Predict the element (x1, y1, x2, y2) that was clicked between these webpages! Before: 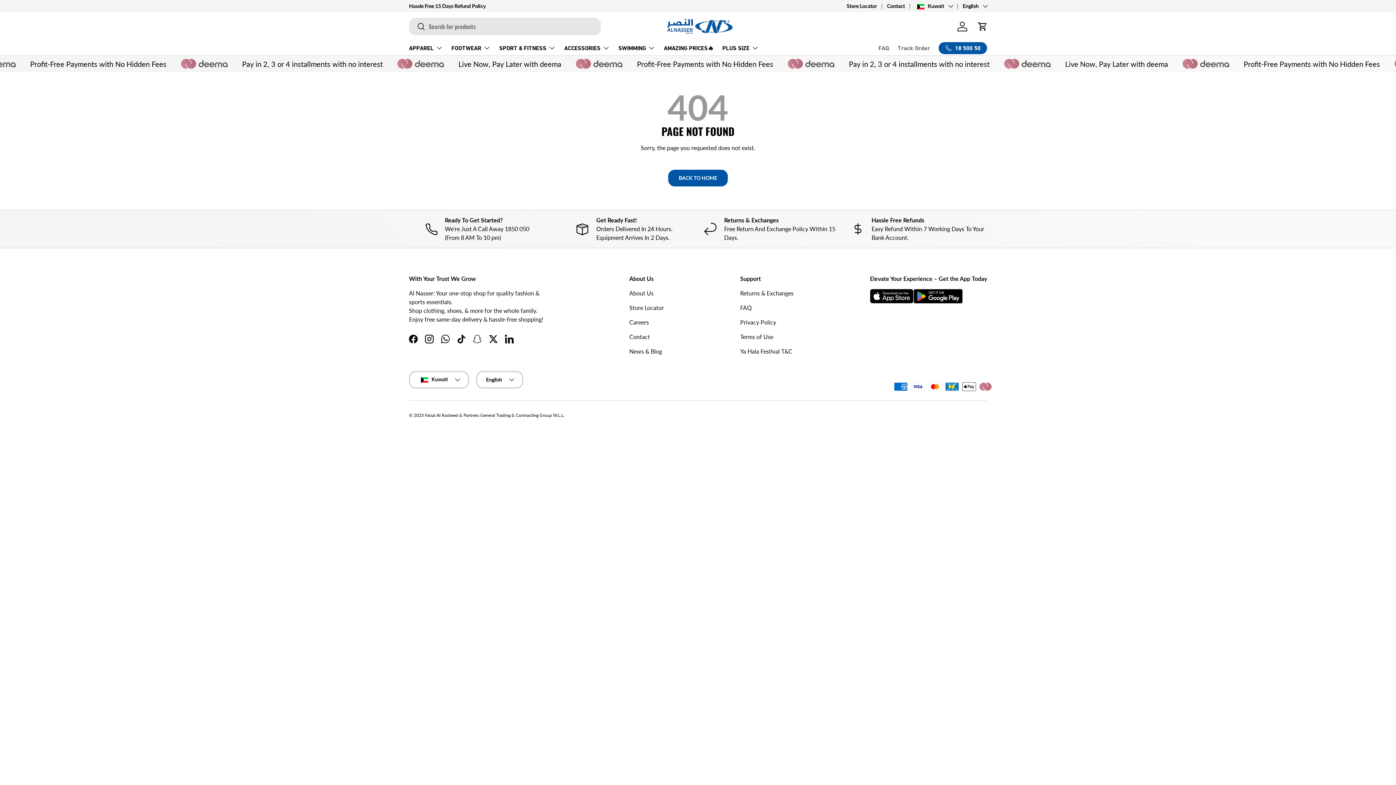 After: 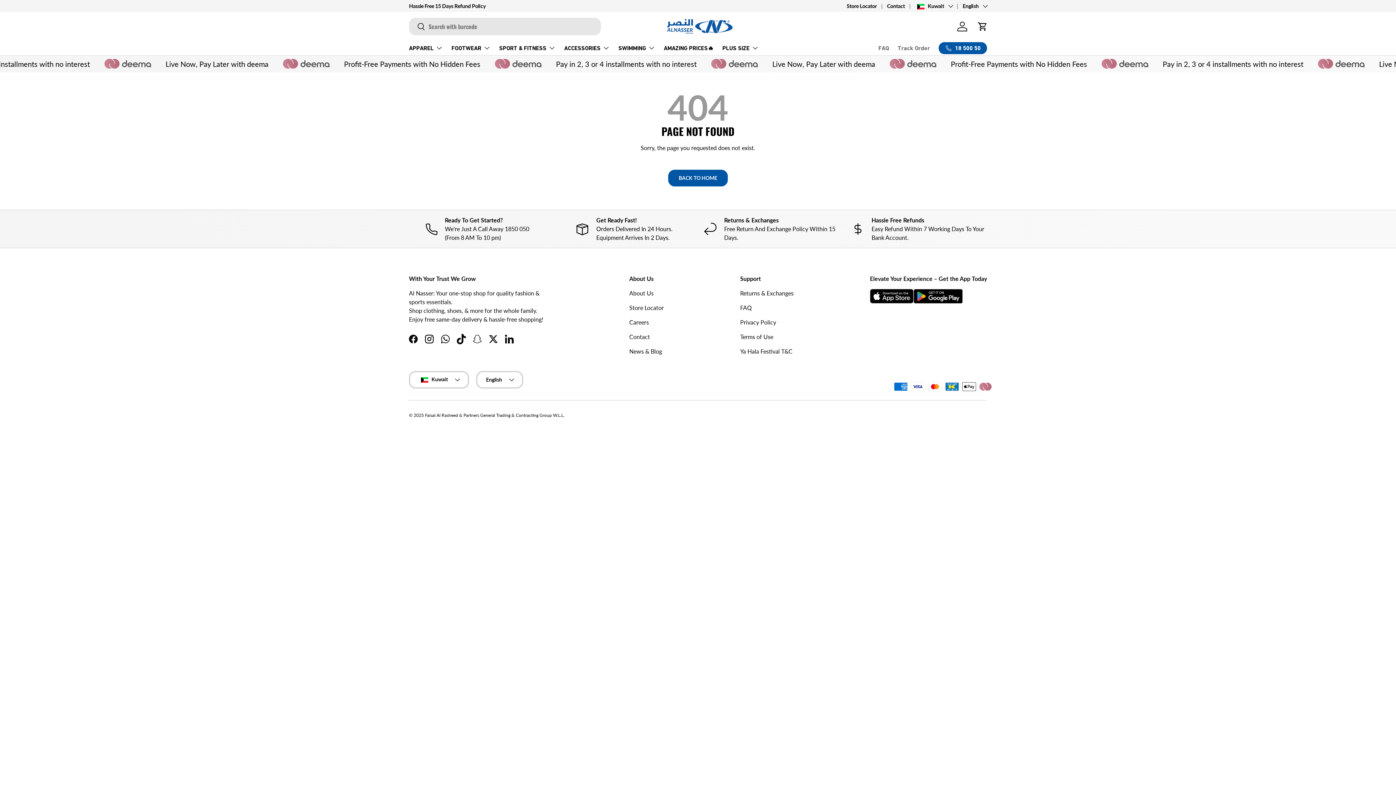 Action: bbox: (453, 331, 469, 347) label: TikTok